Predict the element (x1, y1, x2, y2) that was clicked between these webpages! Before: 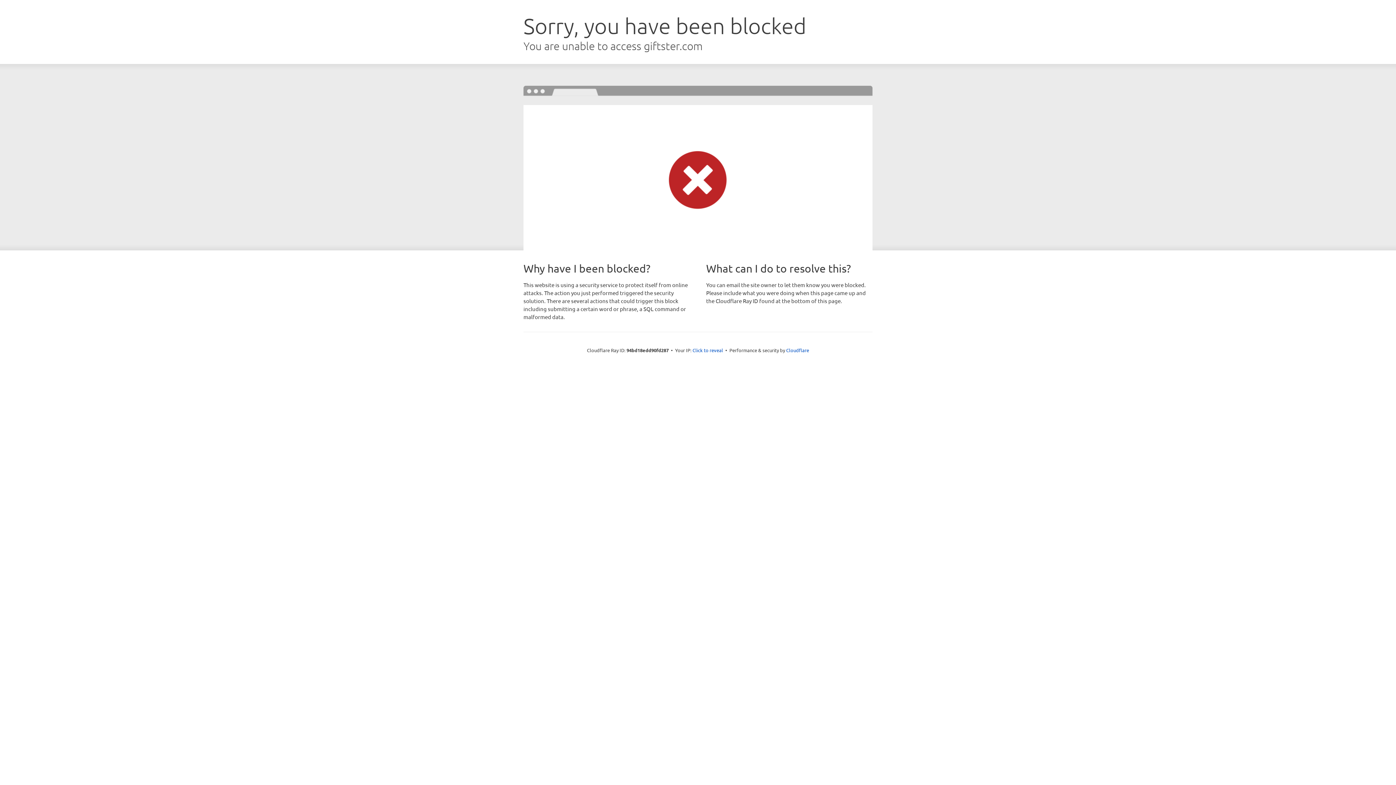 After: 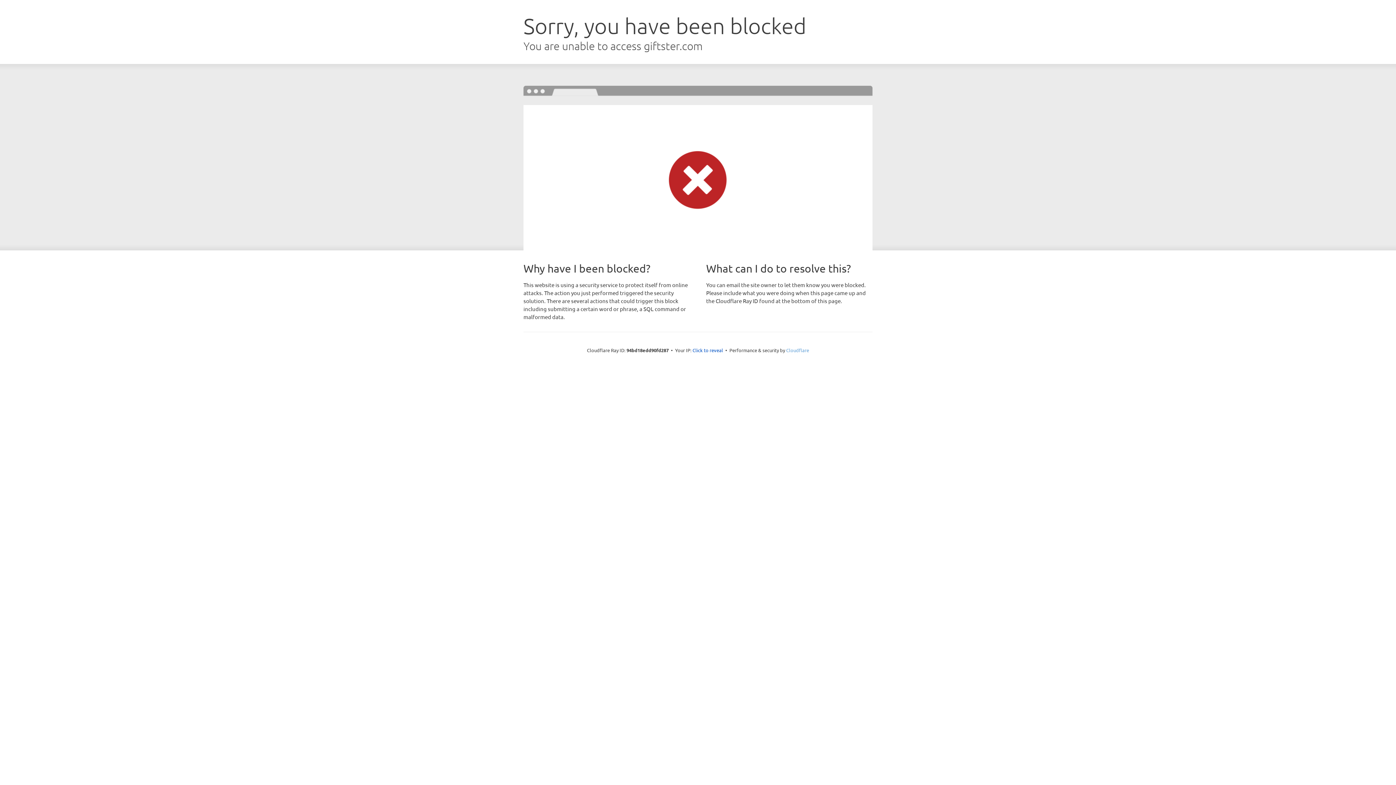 Action: bbox: (786, 347, 809, 353) label: Cloudflare